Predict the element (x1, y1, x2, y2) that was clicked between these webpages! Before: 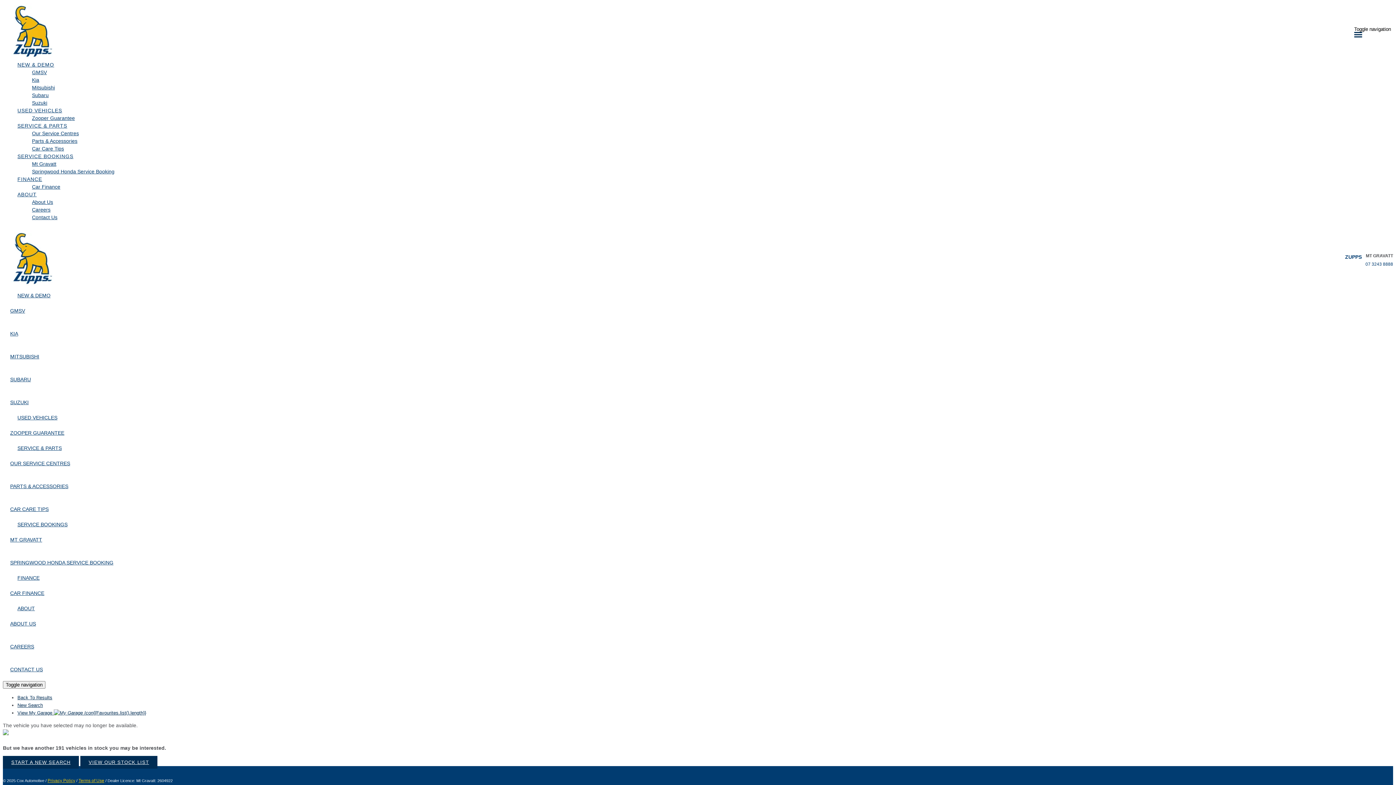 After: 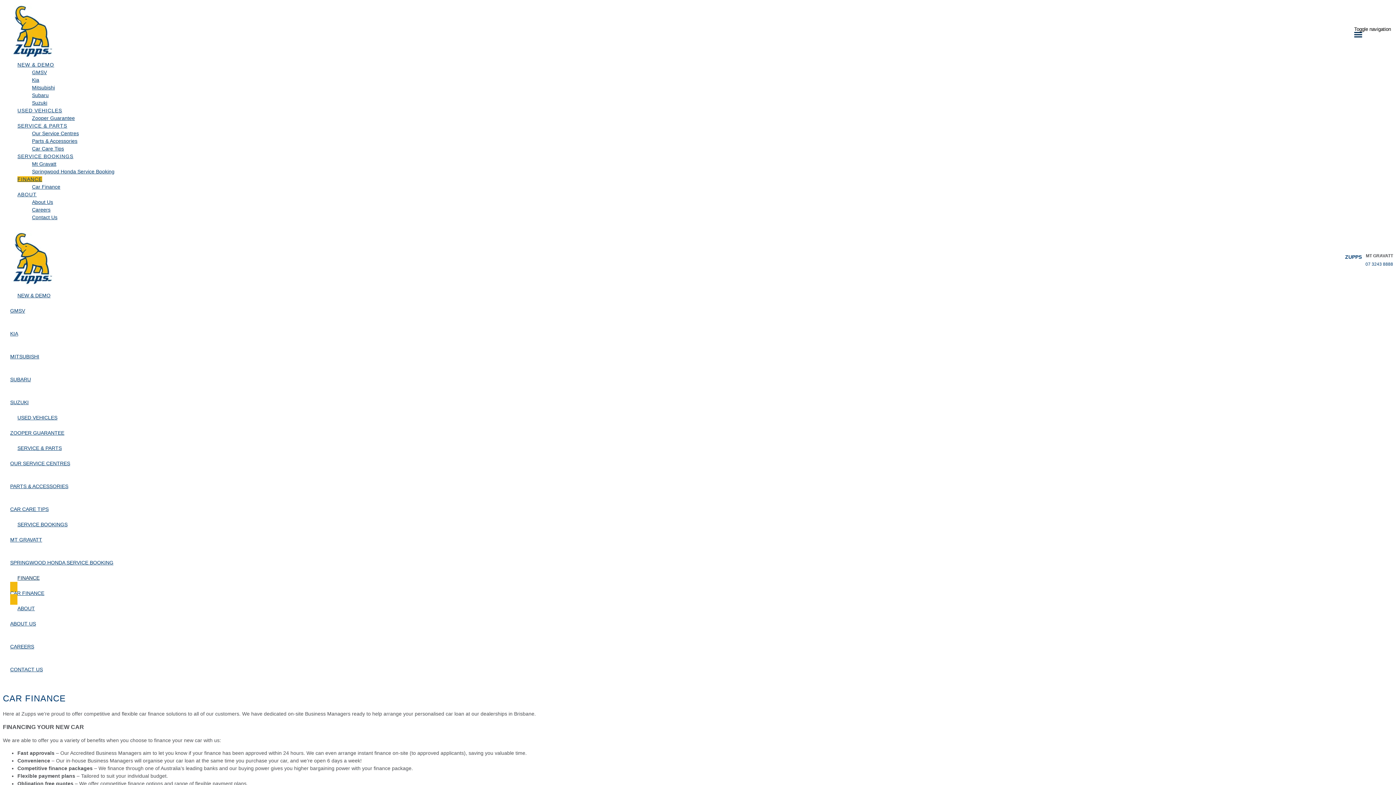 Action: bbox: (10, 579, 44, 607) label: CAR FINANCE